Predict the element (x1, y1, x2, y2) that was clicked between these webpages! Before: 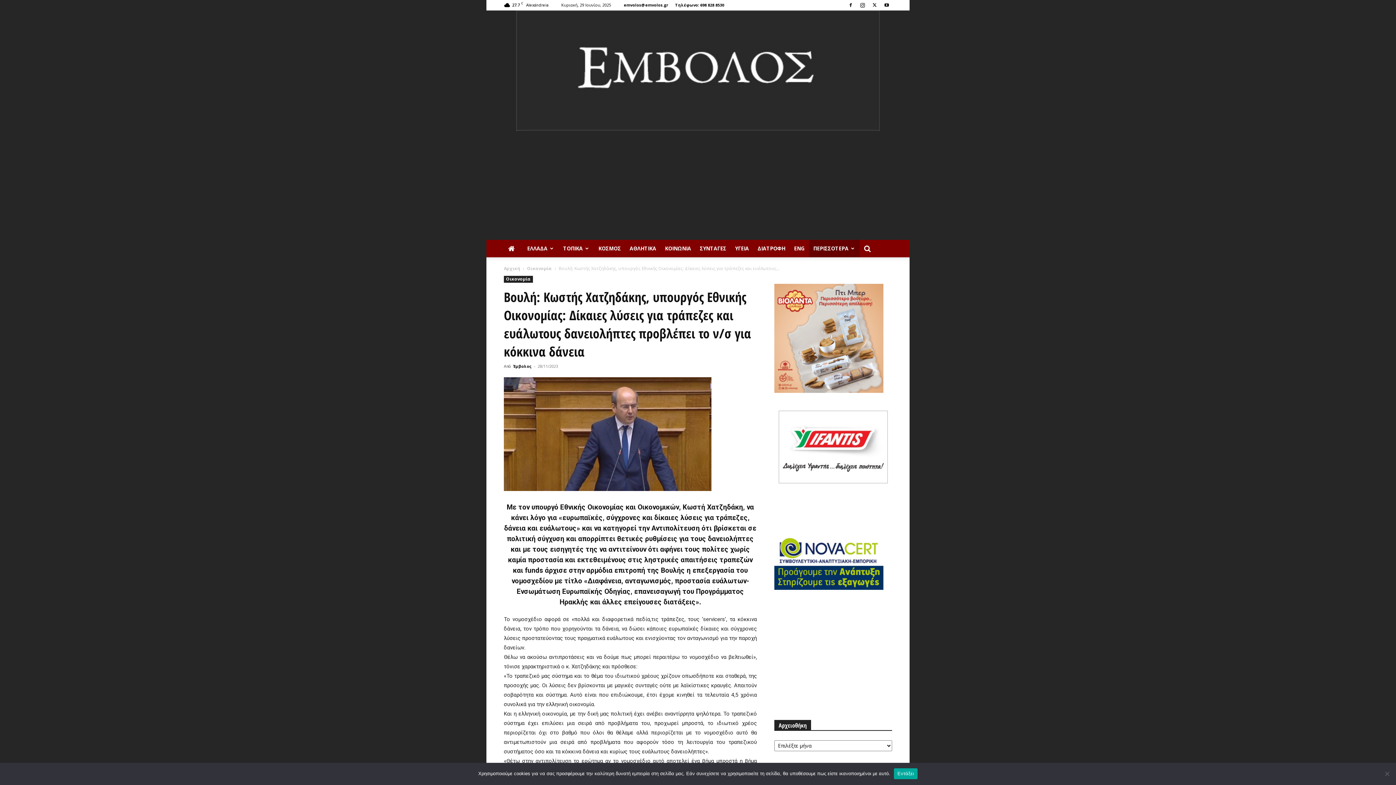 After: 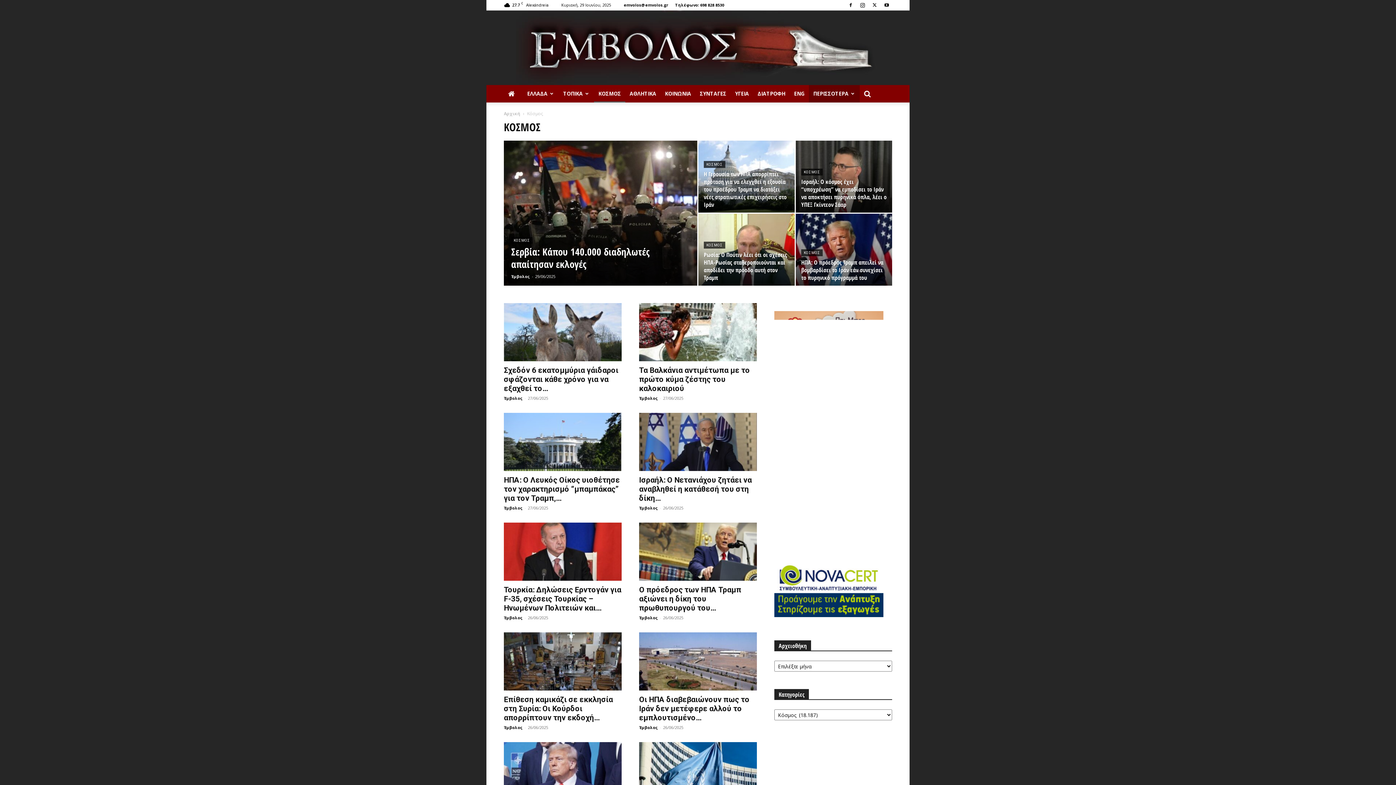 Action: bbox: (594, 239, 625, 257) label: ΚΟΣΜΟΣ